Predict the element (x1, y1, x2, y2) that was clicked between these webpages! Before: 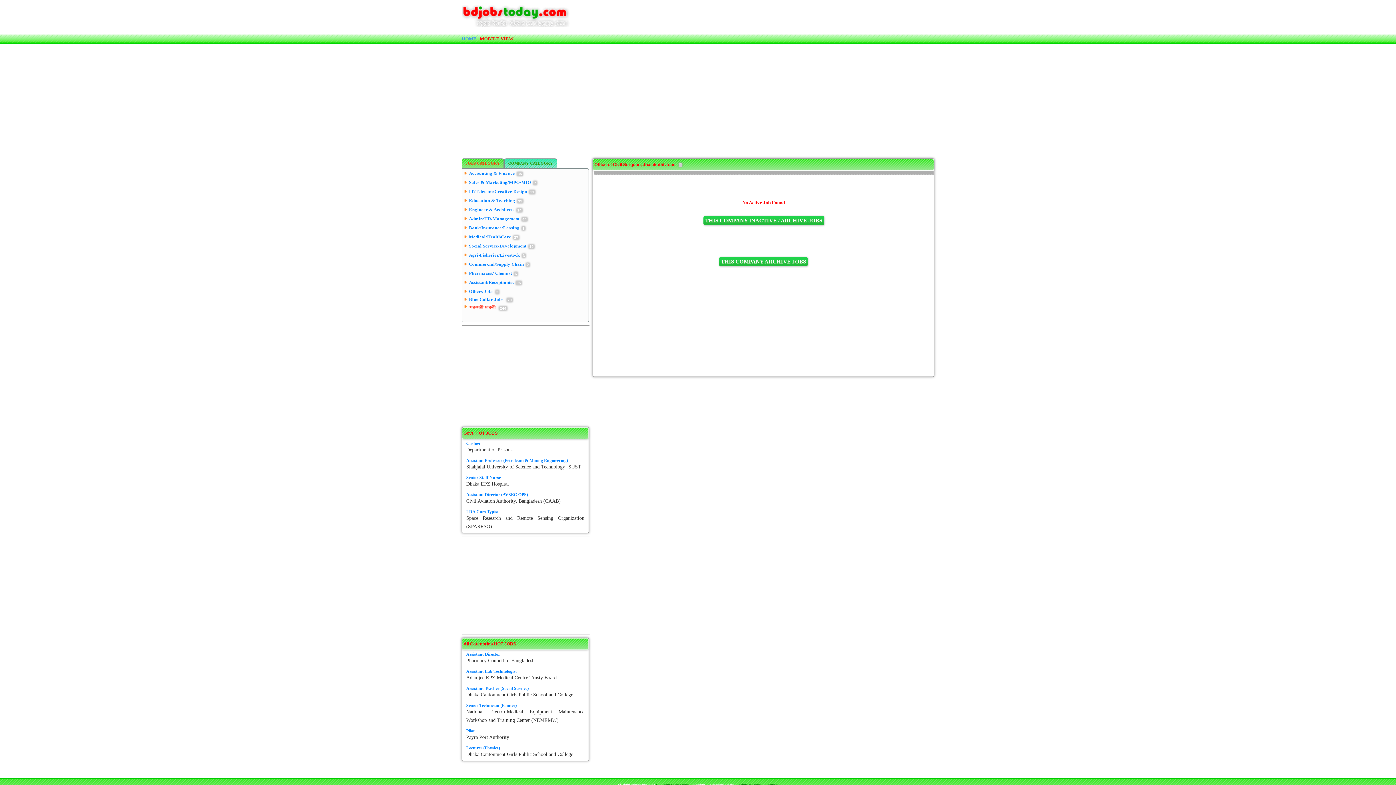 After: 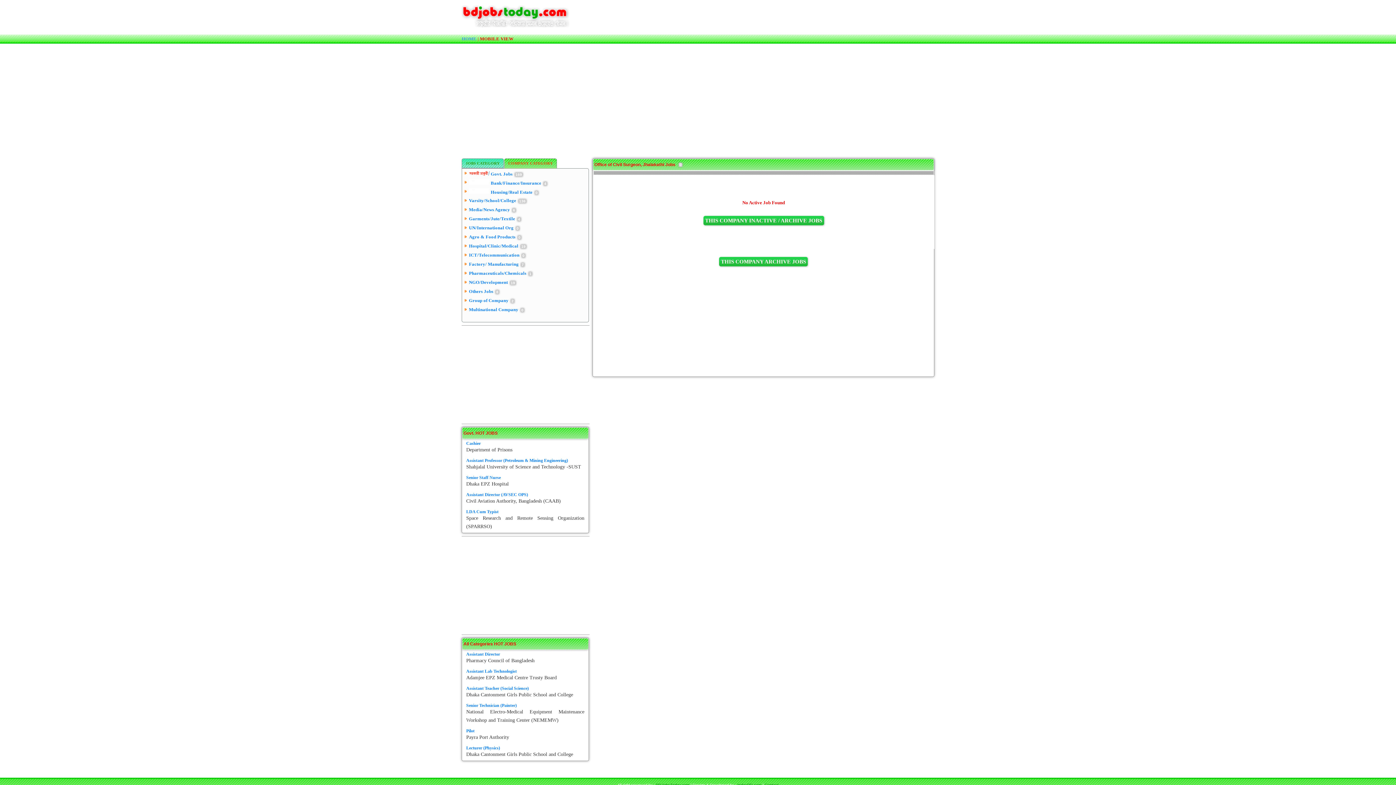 Action: label: COMPANY CATEGORY bbox: (504, 158, 557, 168)